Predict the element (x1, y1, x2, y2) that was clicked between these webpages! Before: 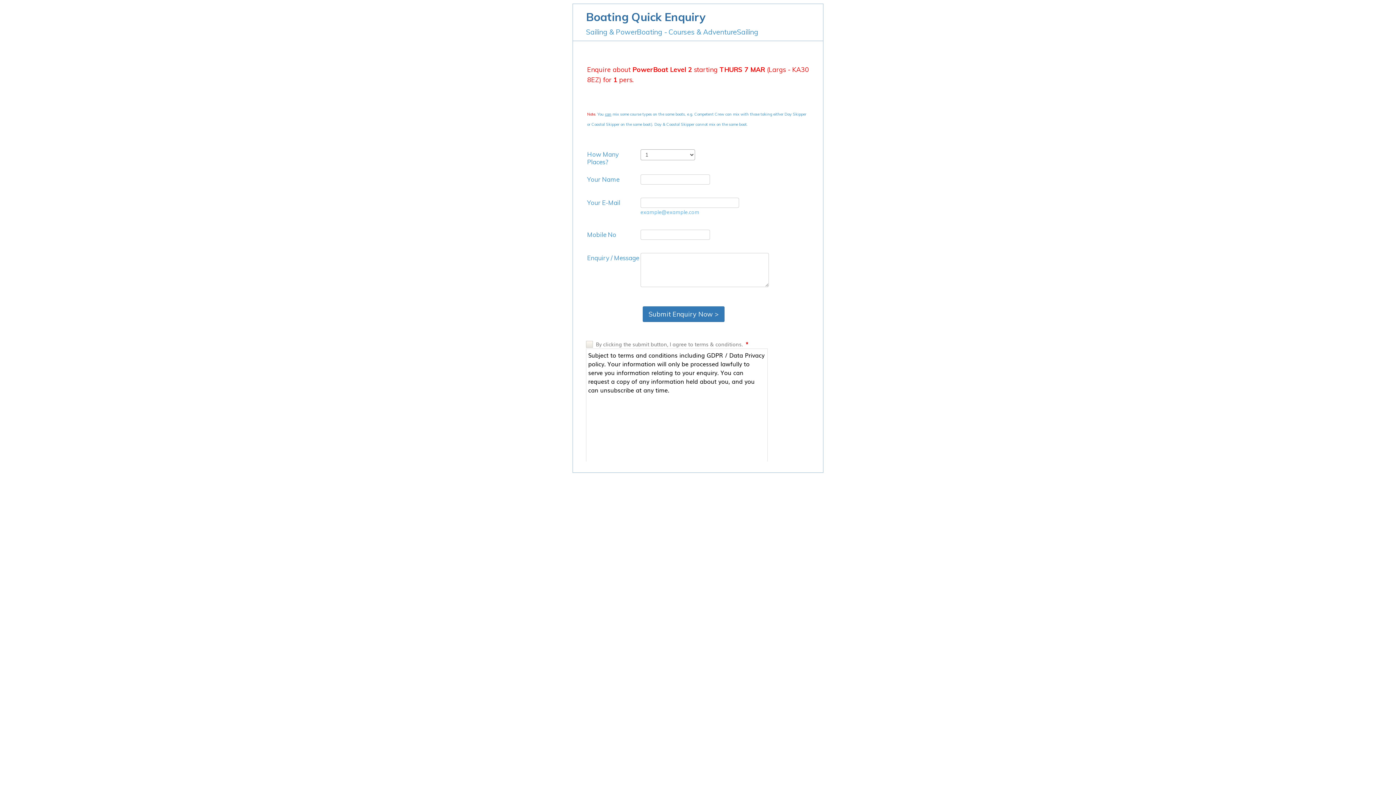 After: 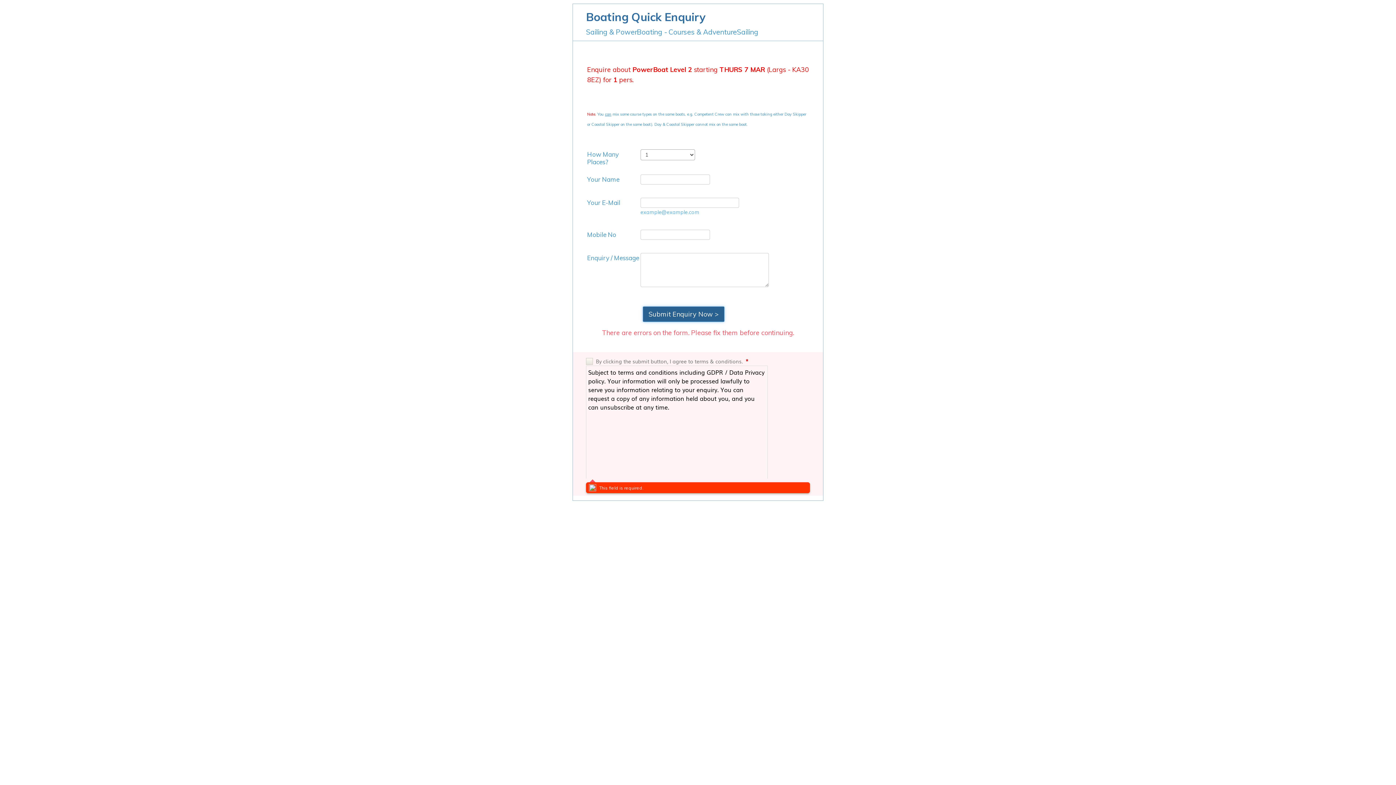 Action: label: Submit Enquiry Now > bbox: (642, 306, 724, 322)